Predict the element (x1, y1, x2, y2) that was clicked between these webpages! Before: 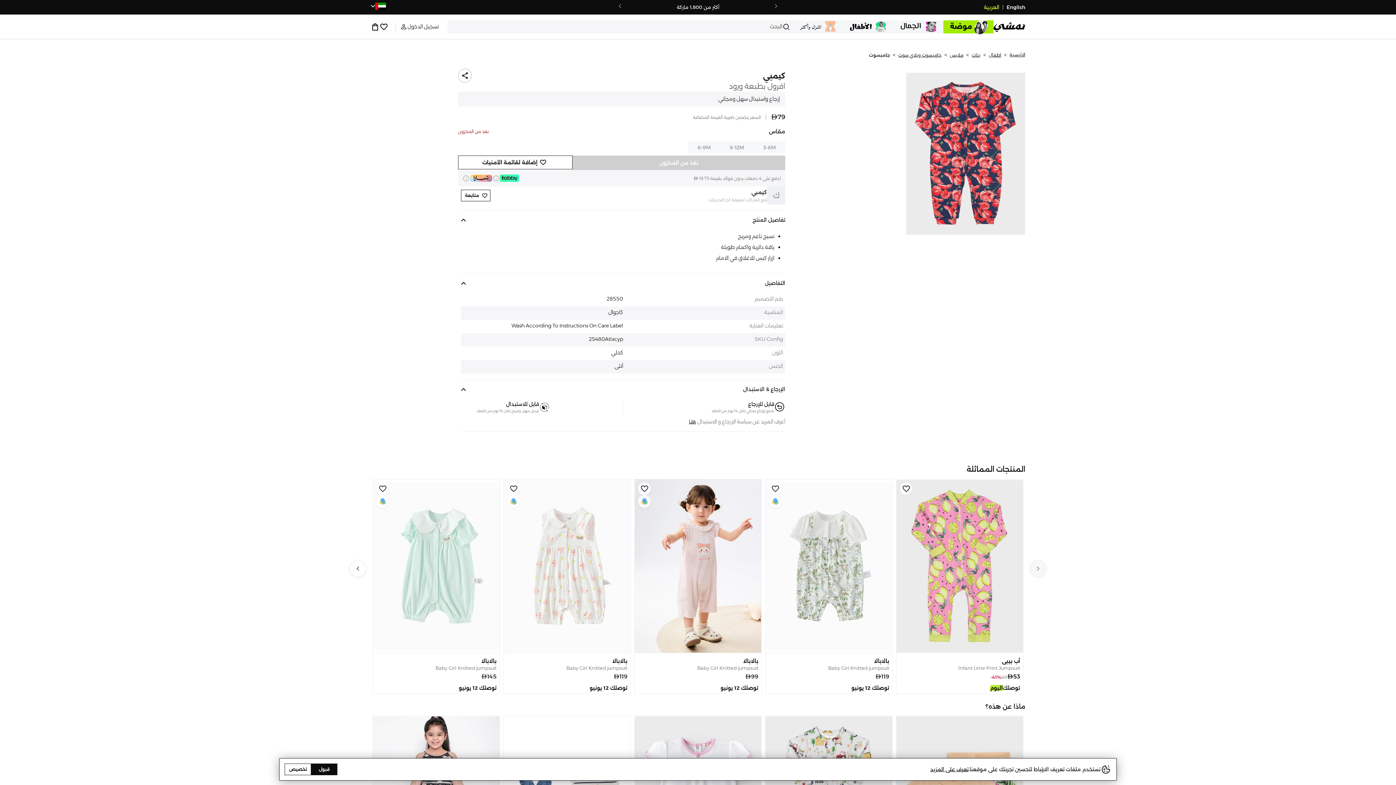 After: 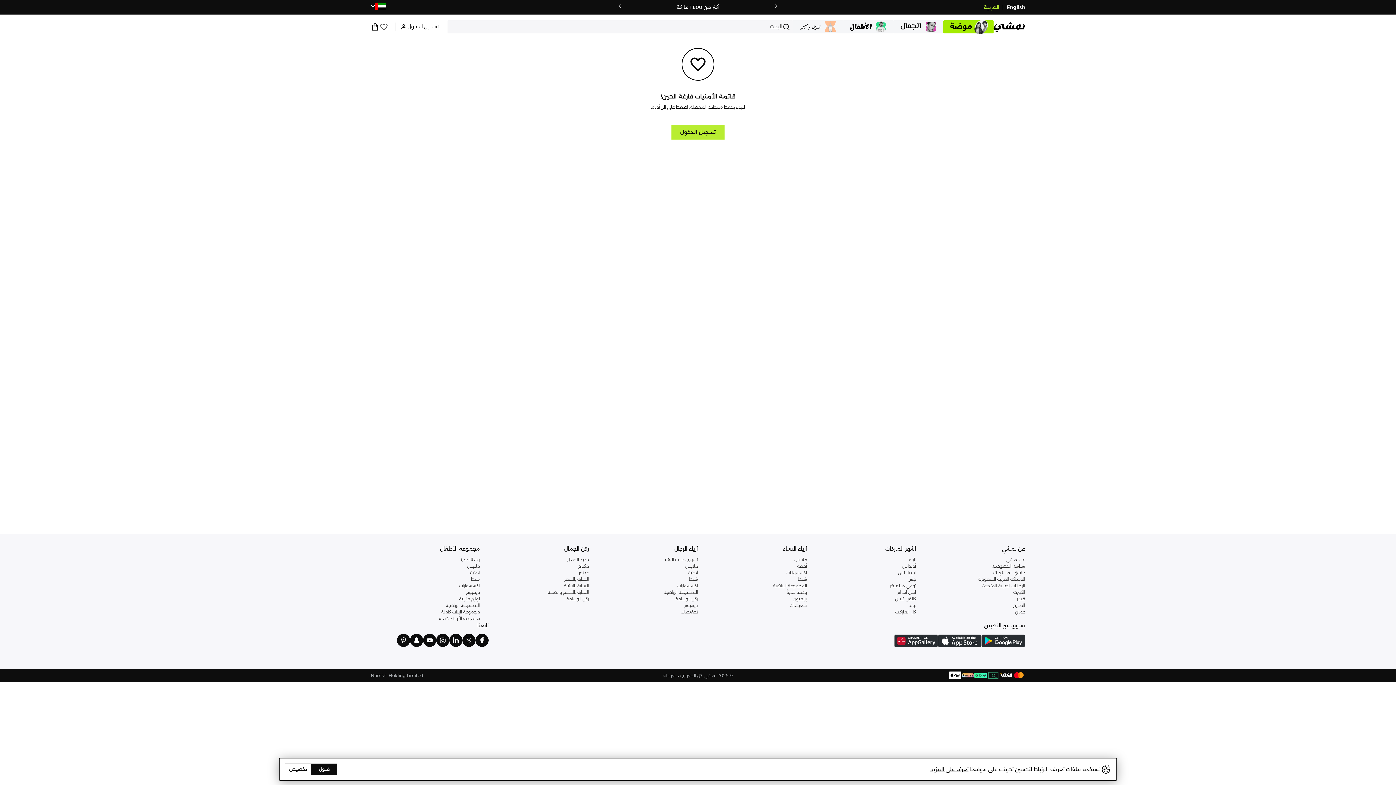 Action: bbox: (379, 22, 388, 31) label: 0